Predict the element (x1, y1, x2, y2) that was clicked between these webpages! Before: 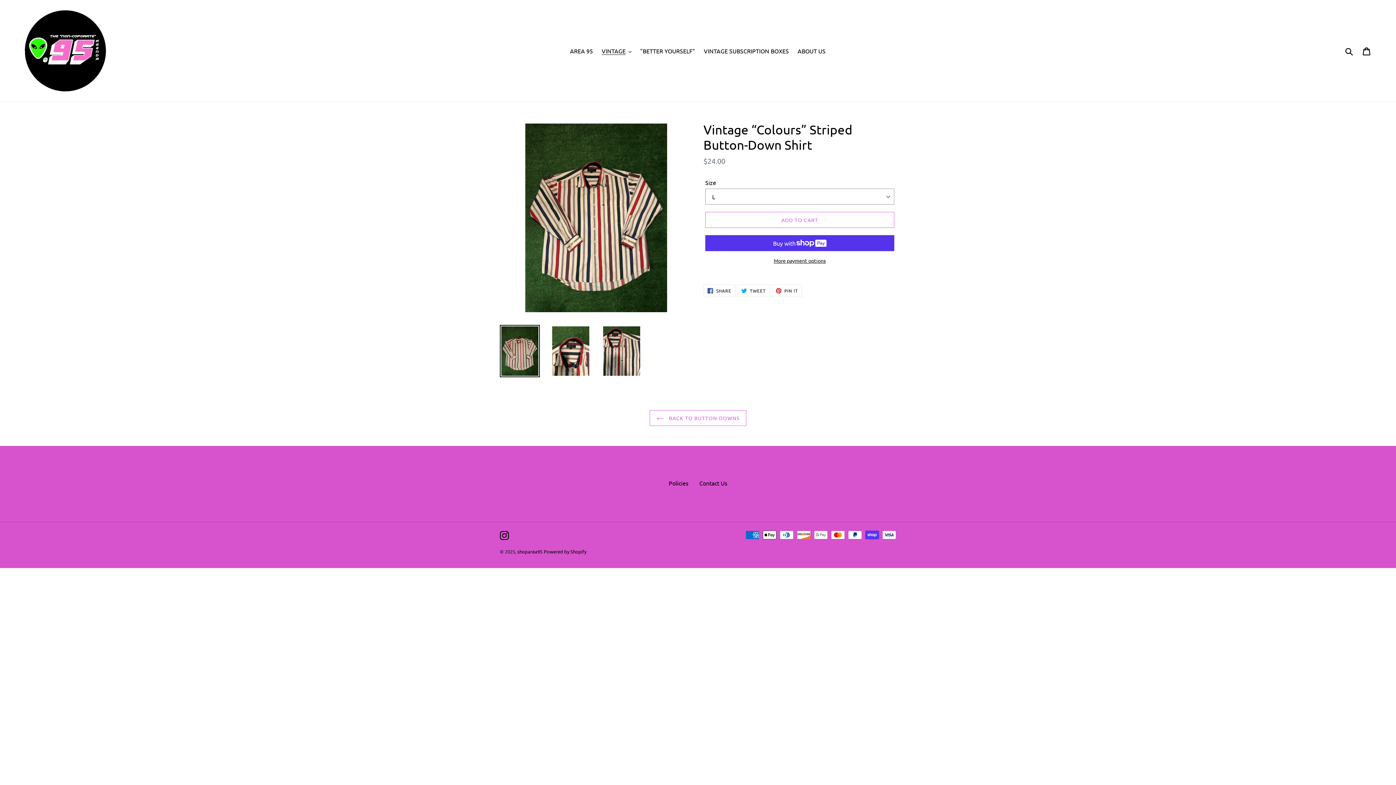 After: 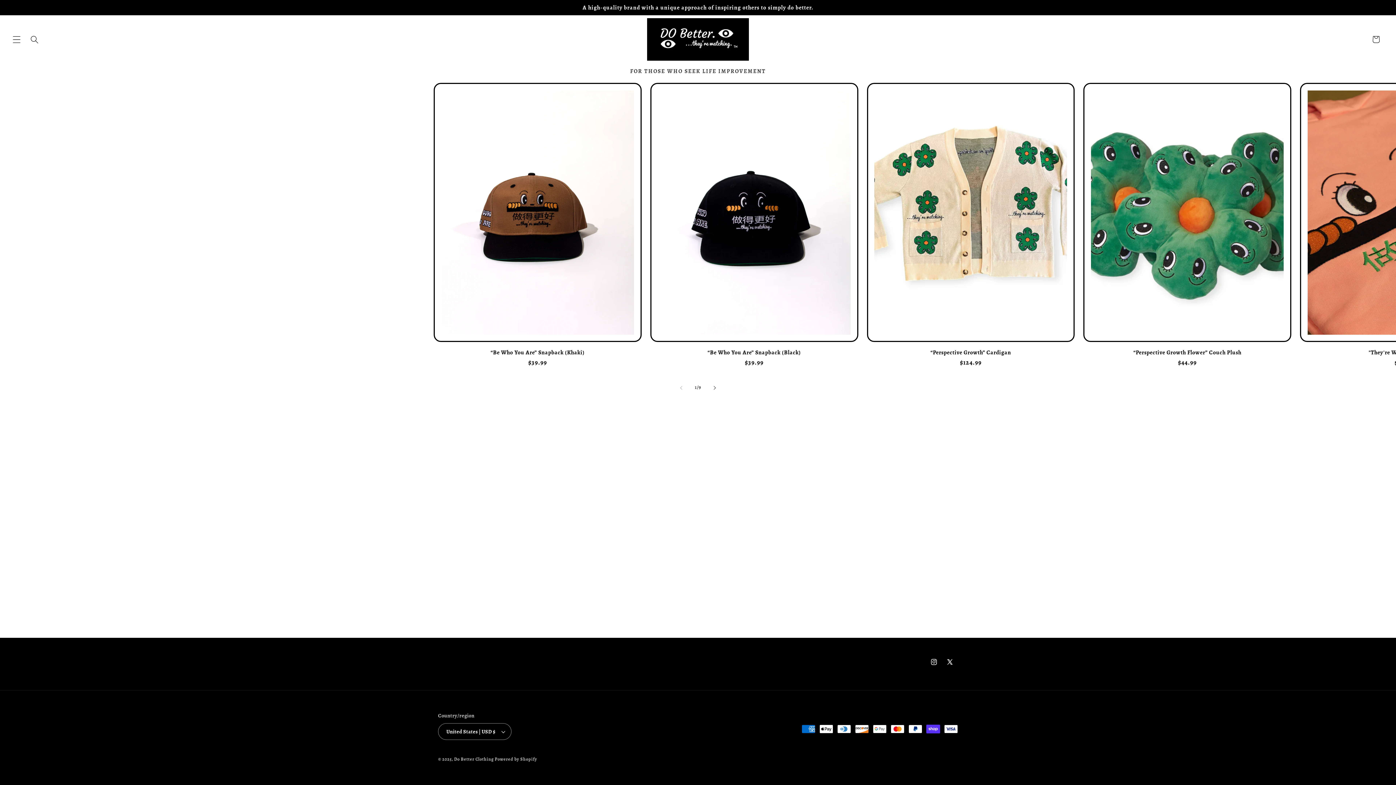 Action: bbox: (636, 45, 698, 56) label: "BETTER YOURSELF”